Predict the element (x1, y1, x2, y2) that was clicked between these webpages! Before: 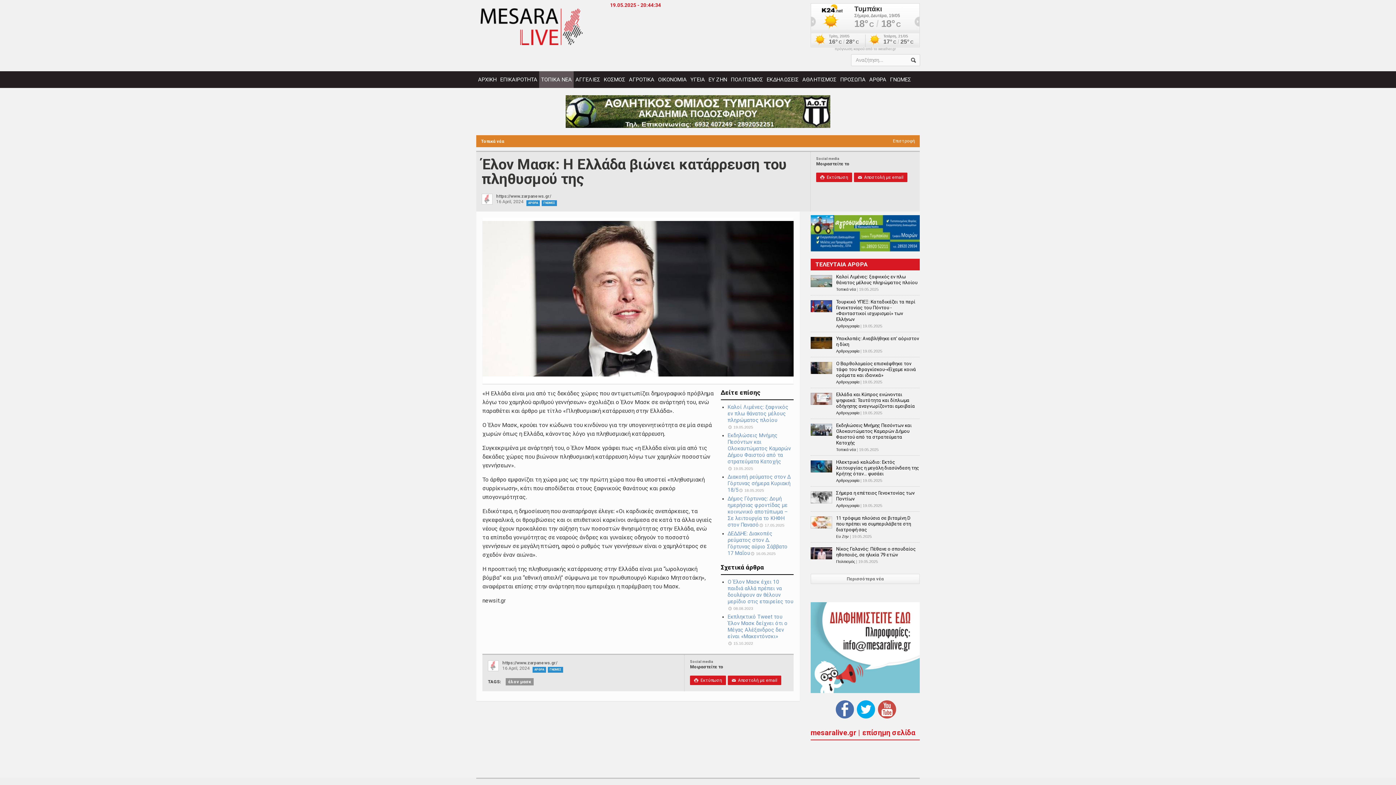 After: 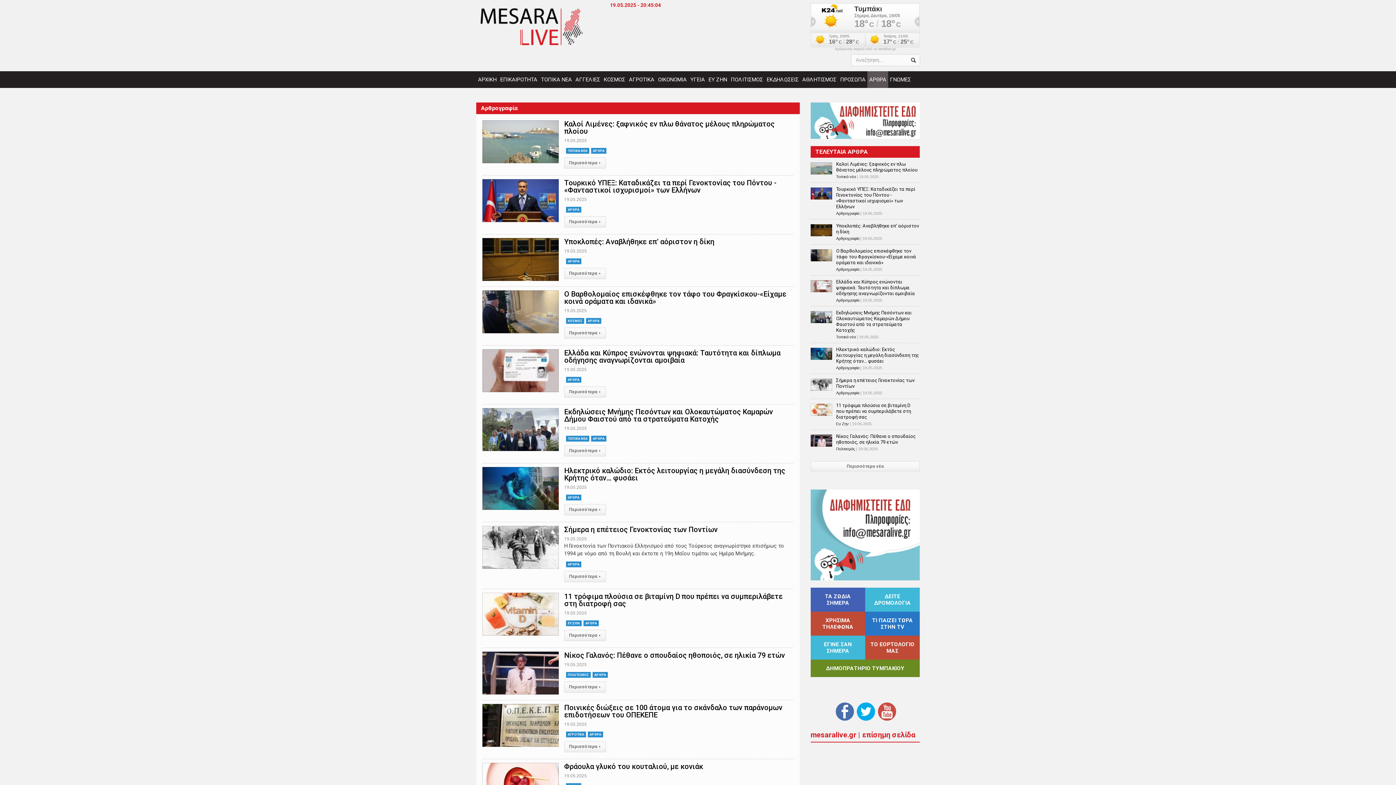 Action: bbox: (836, 478, 859, 482) label: Αρθρογραφία